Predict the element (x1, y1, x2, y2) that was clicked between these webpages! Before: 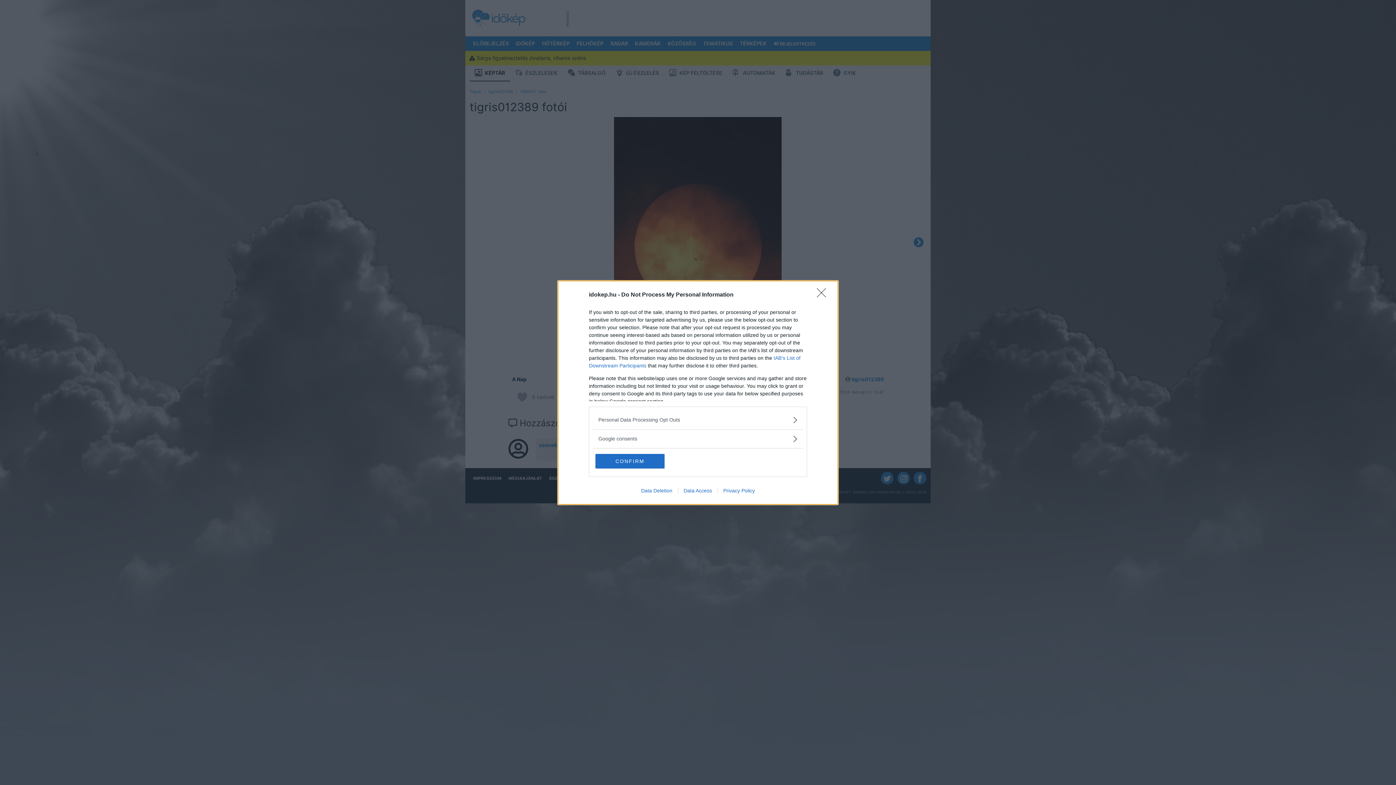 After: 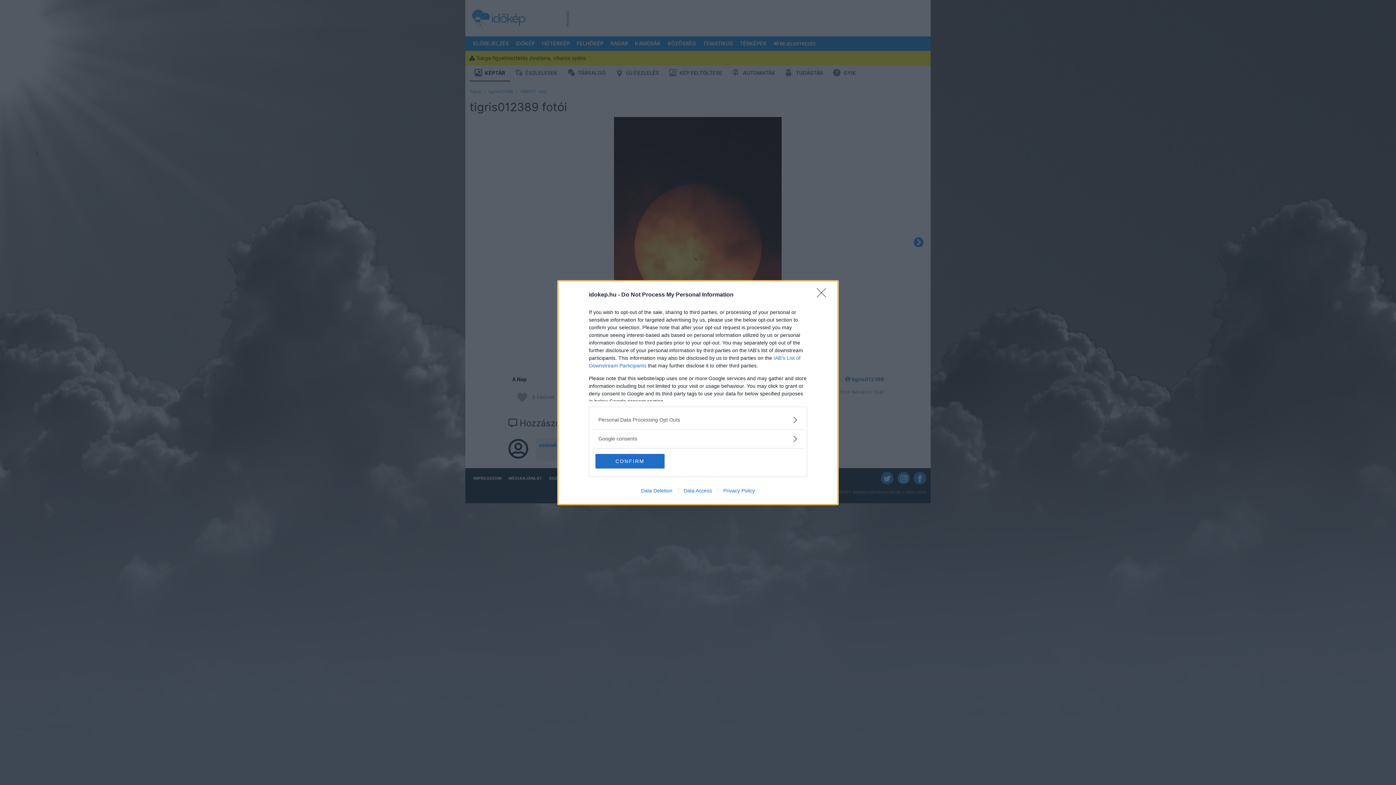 Action: bbox: (678, 487, 717, 493) label: Data Access